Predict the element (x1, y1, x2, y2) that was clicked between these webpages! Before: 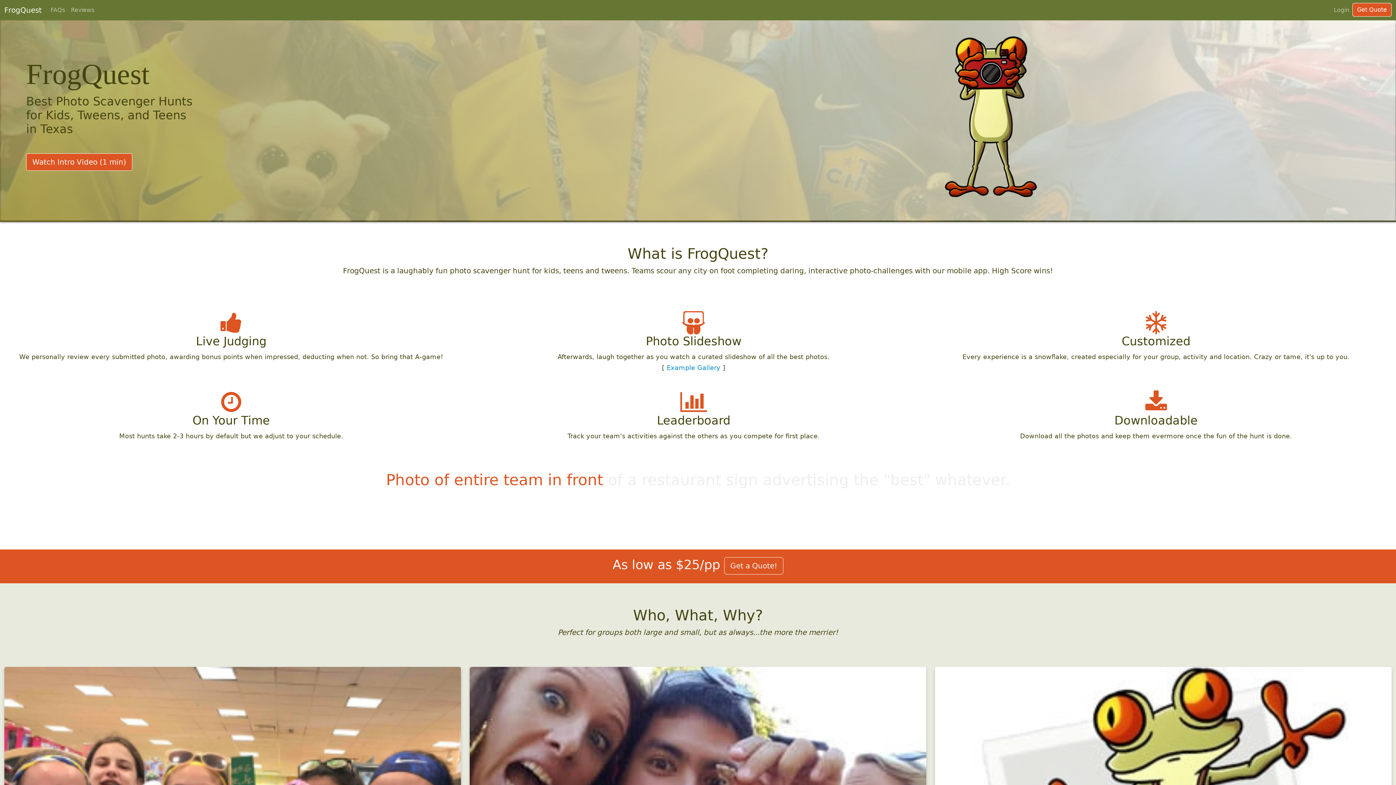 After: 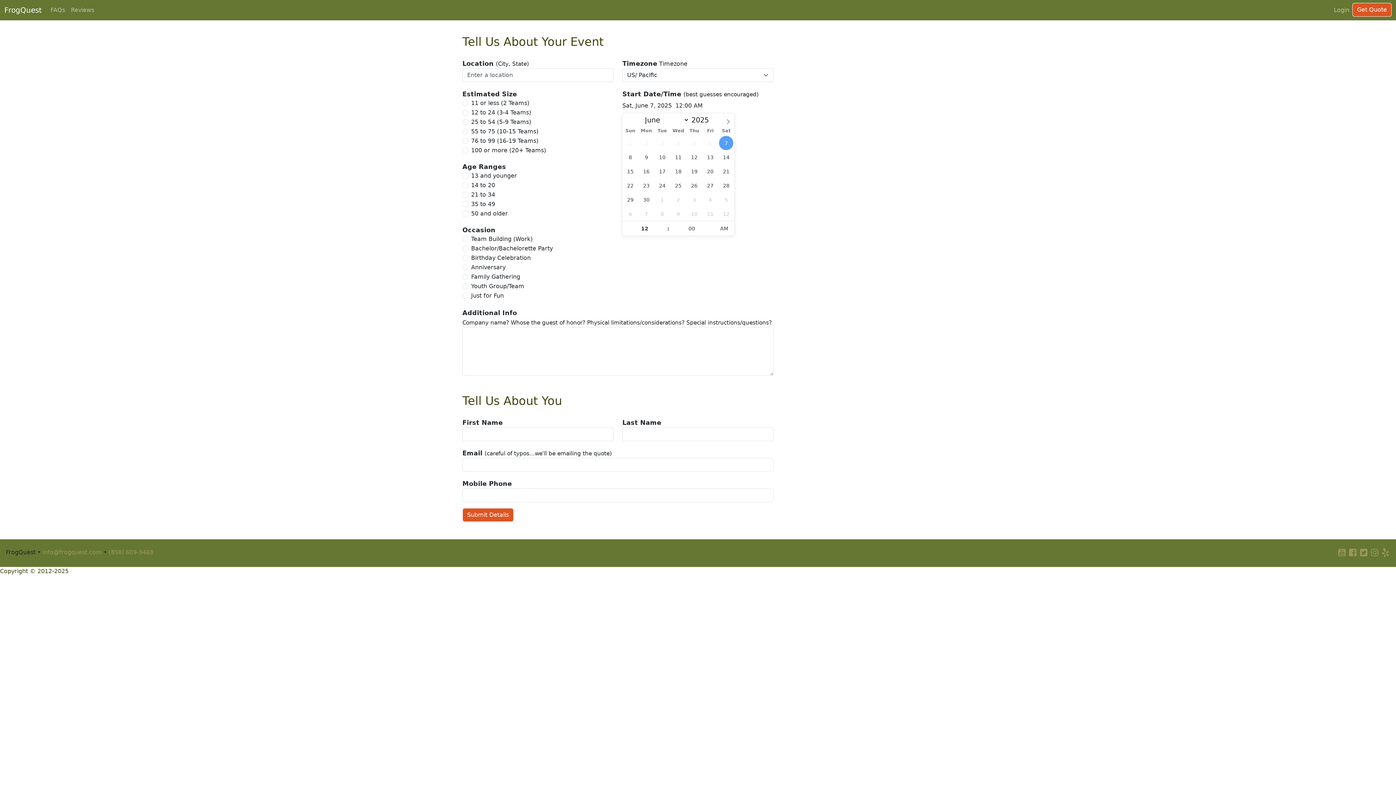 Action: label: Get Quote bbox: (1352, 2, 1392, 16)